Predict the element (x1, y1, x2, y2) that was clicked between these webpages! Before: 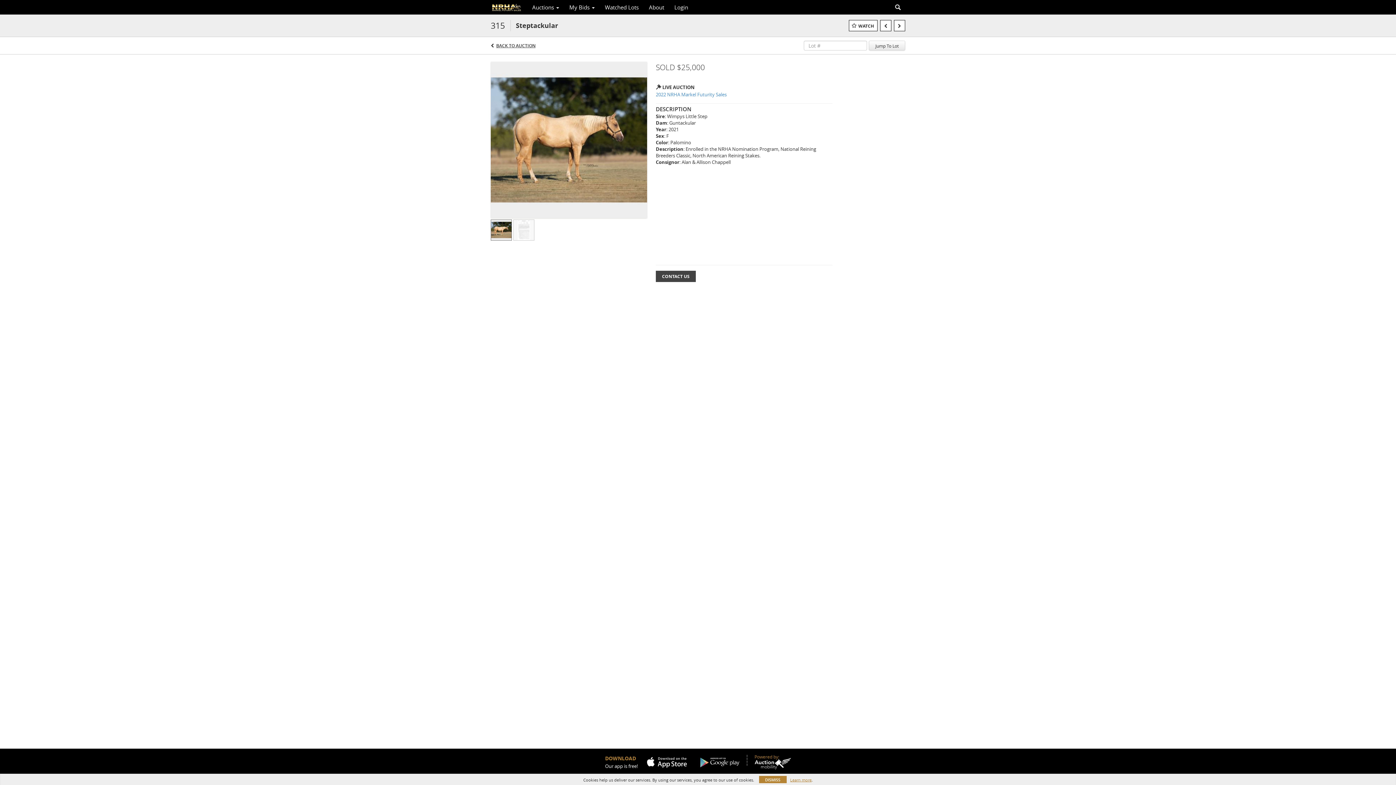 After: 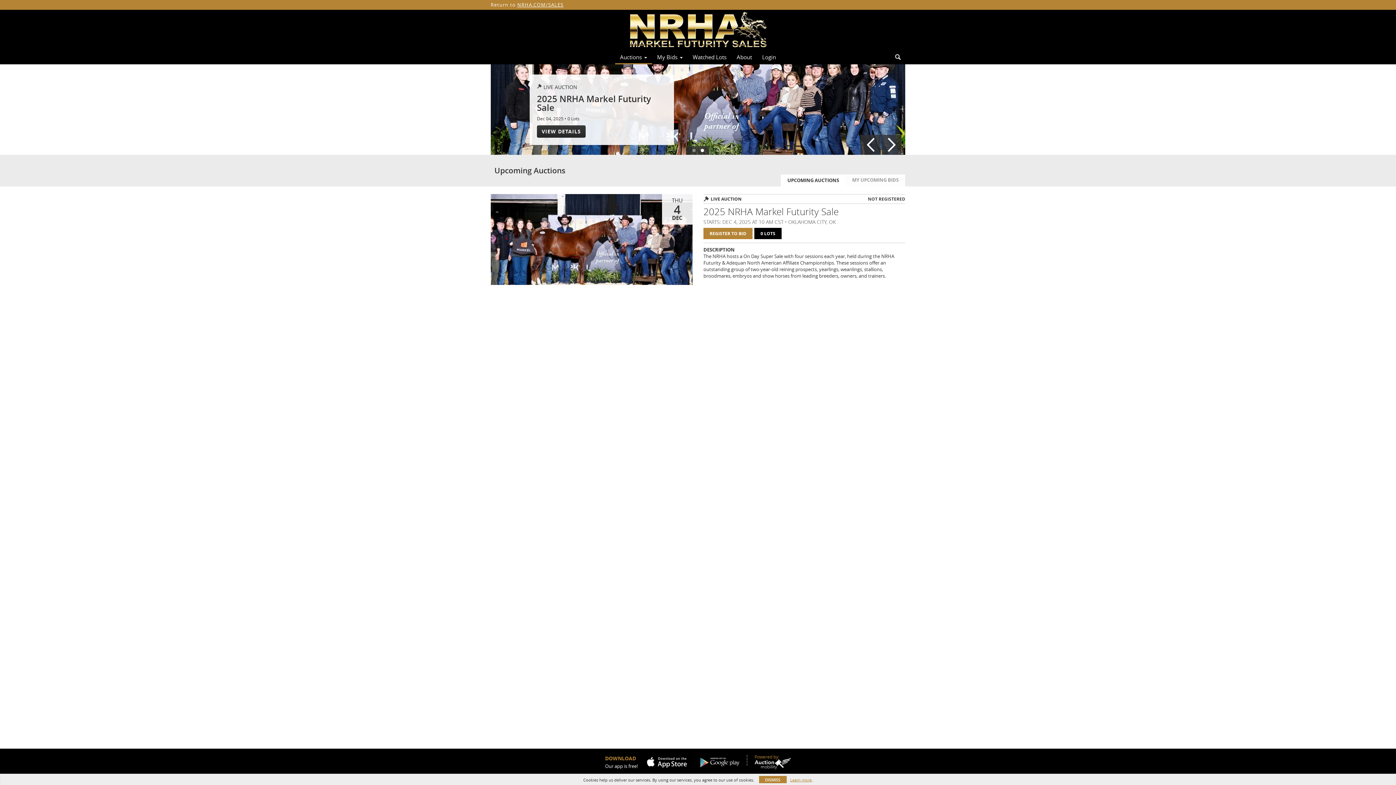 Action: bbox: (490, 0, 527, 14)